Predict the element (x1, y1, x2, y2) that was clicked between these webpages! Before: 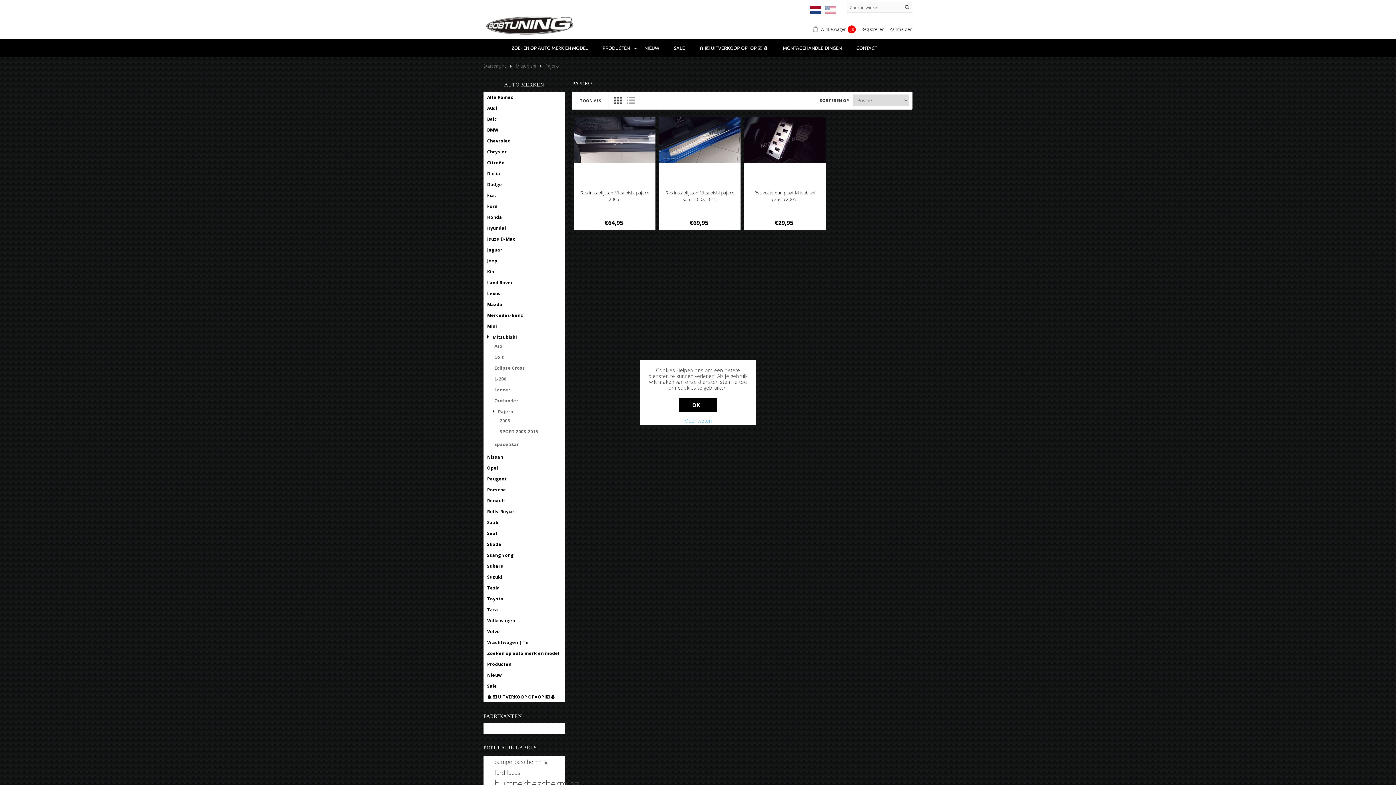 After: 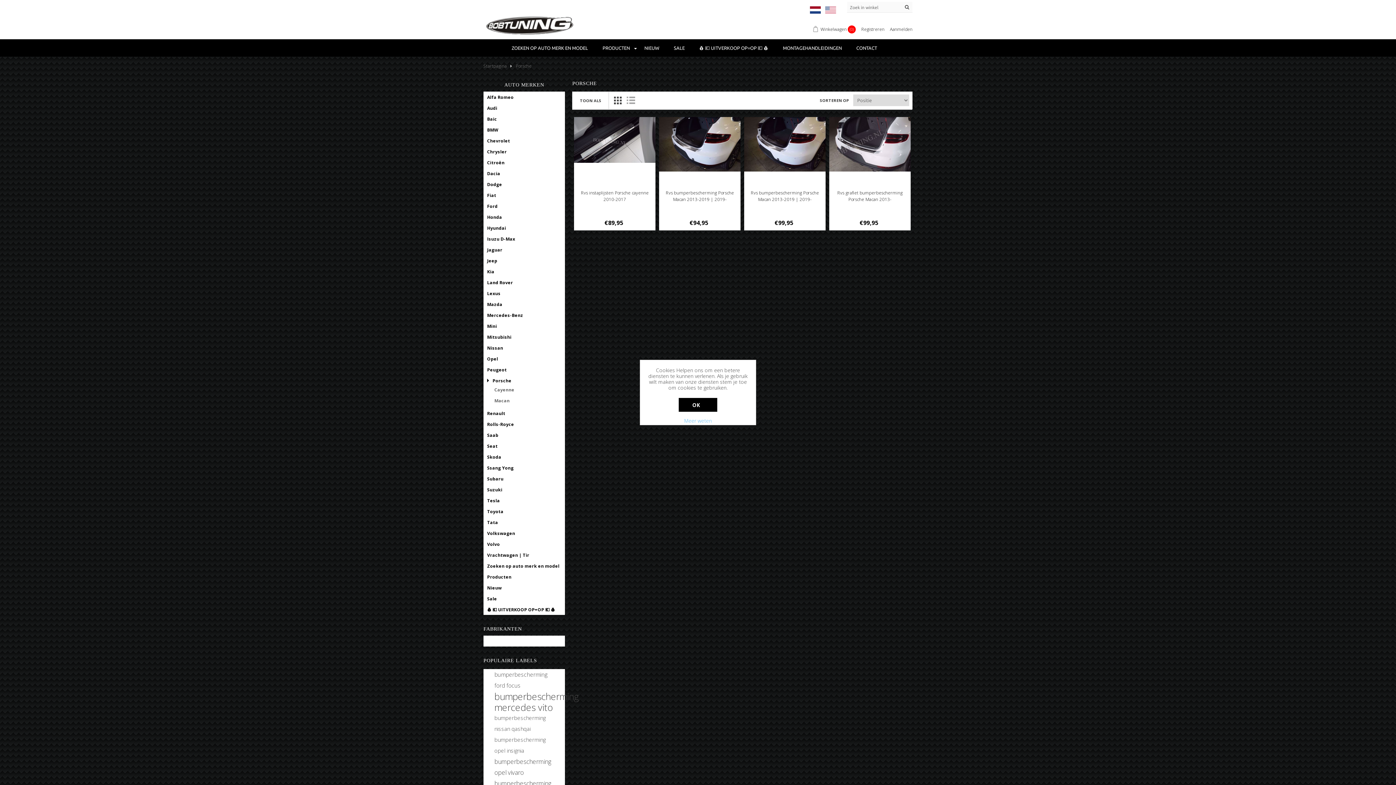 Action: bbox: (487, 486, 506, 493) label: Porsche